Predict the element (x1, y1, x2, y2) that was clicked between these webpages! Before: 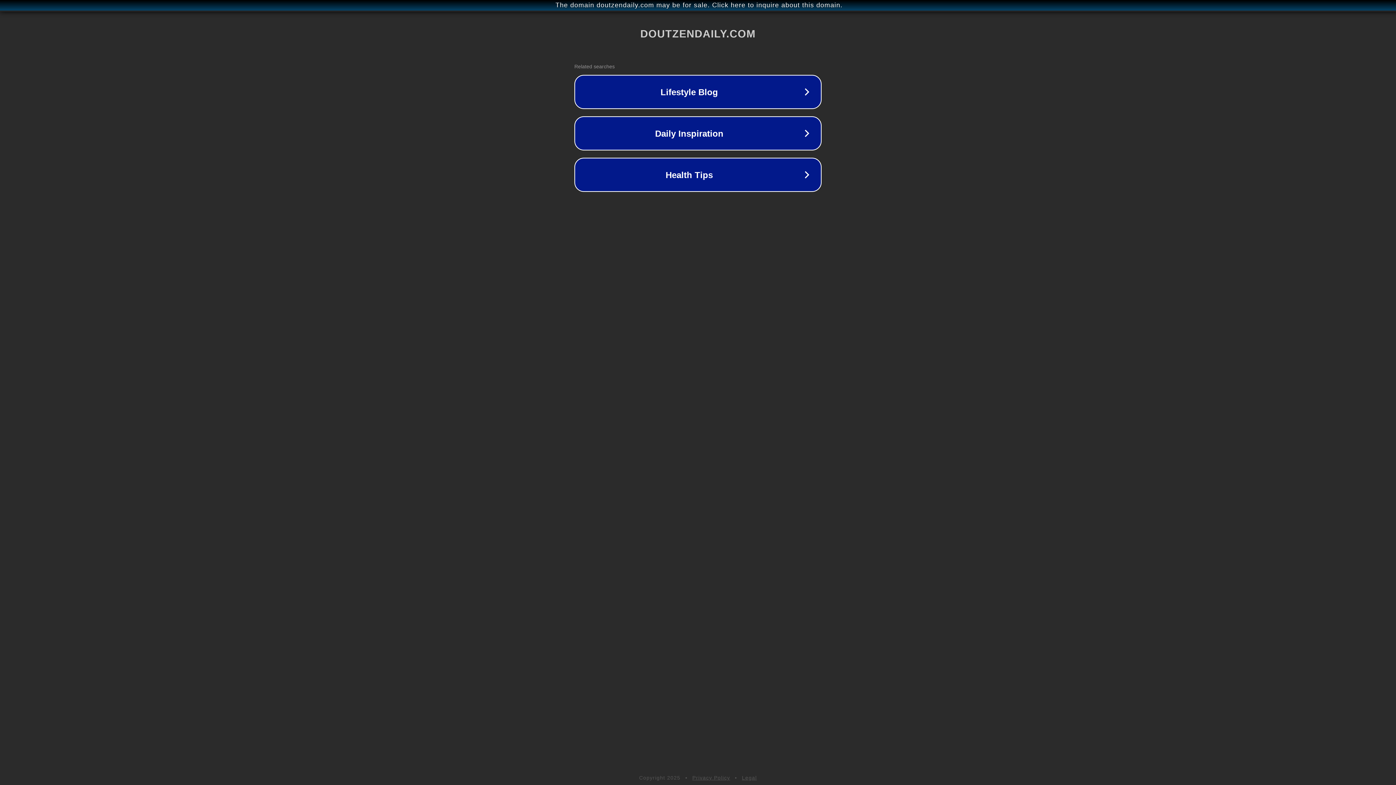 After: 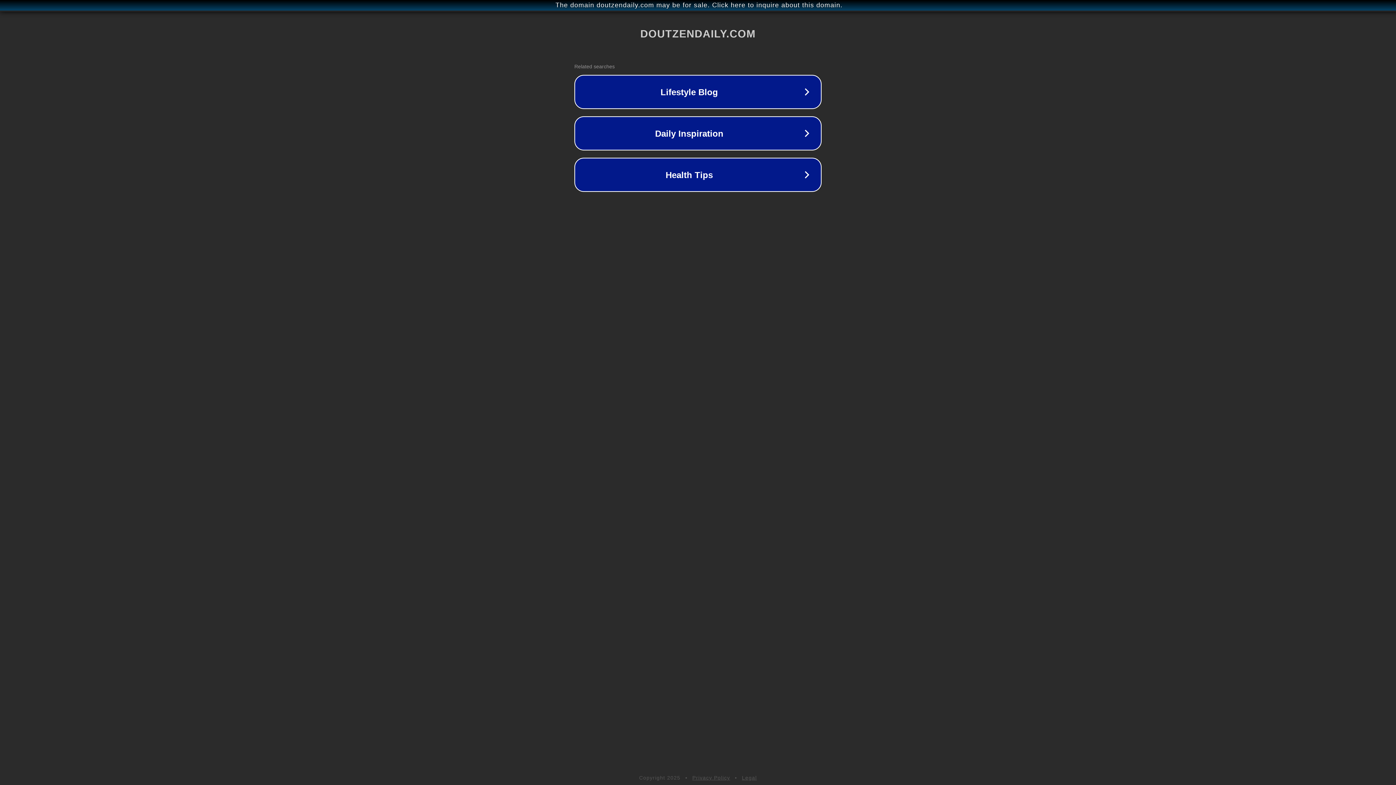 Action: bbox: (742, 775, 757, 781) label: Legal